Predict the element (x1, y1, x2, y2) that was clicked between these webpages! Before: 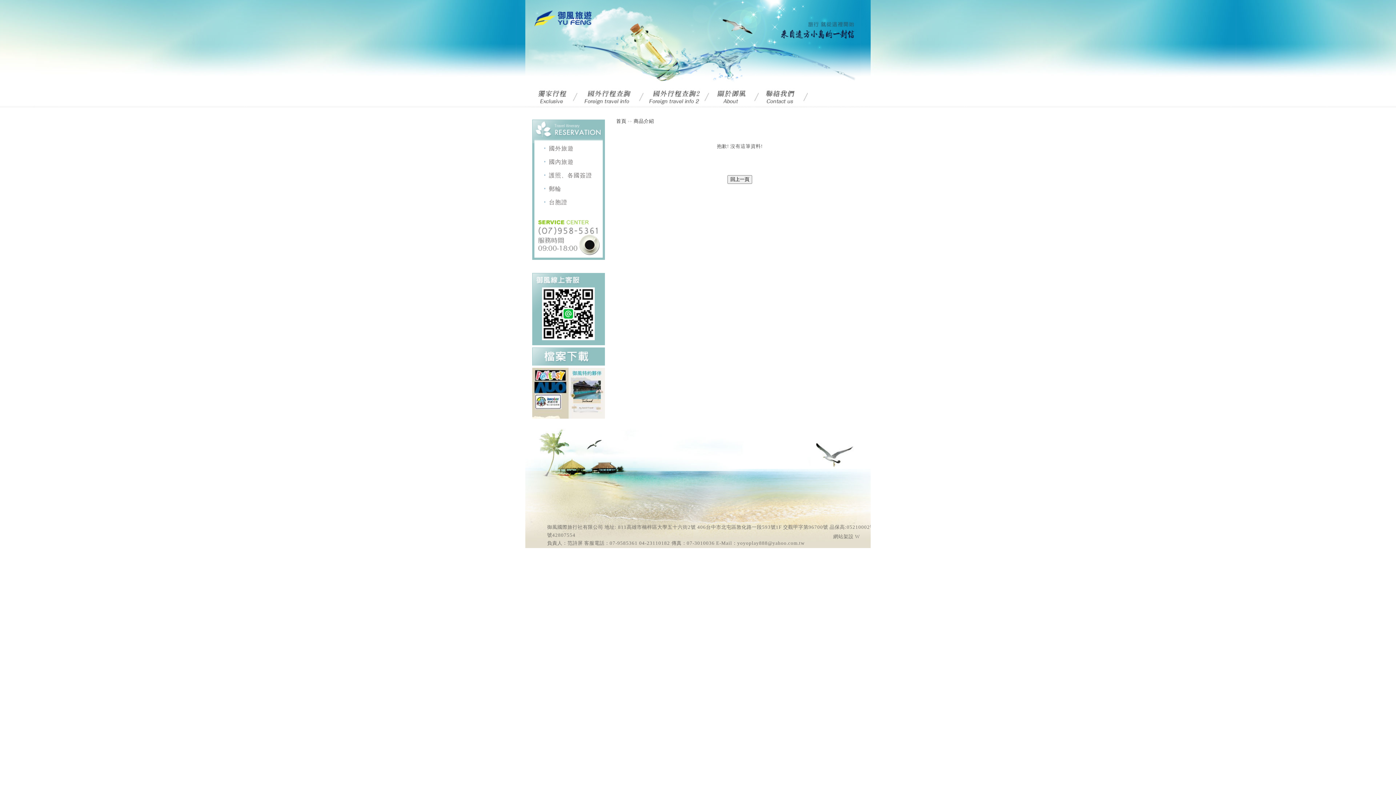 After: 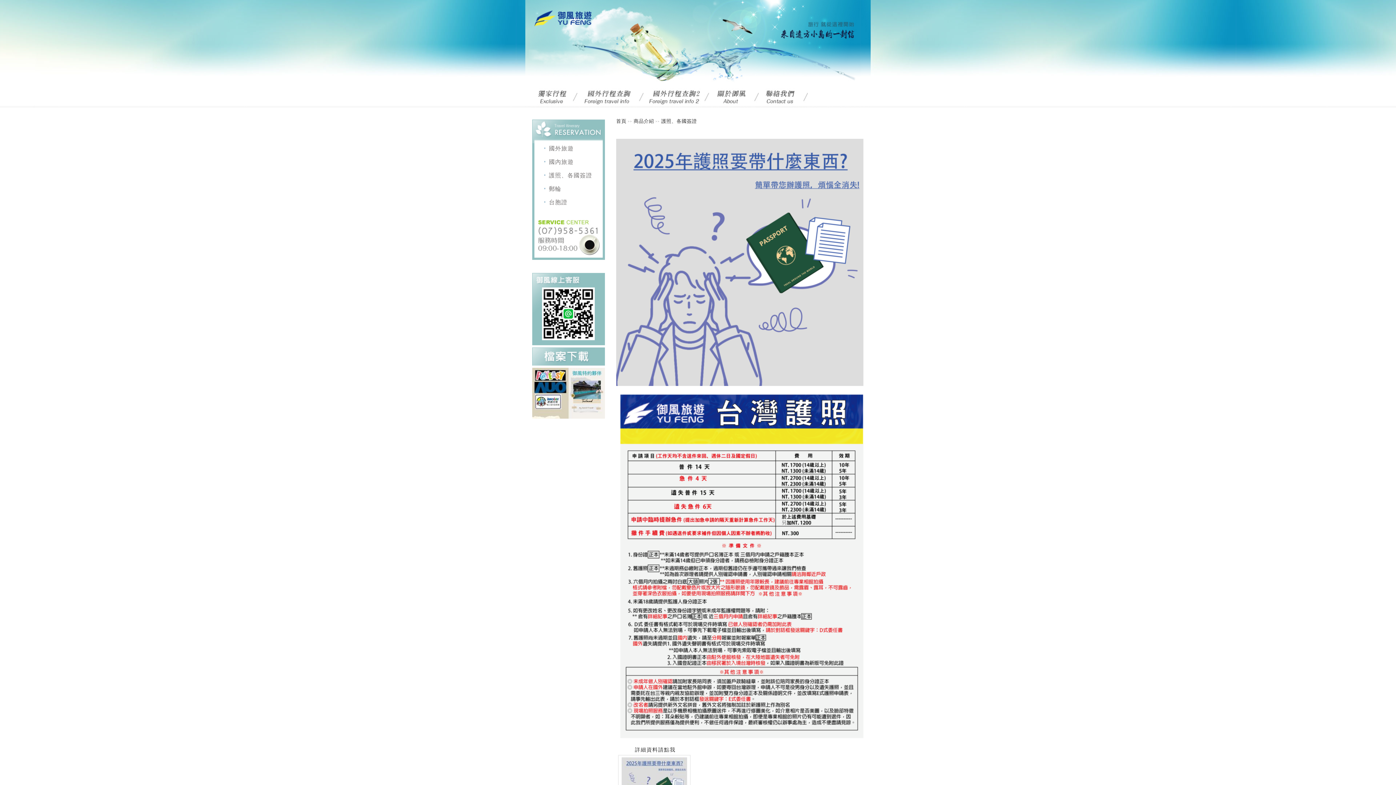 Action: bbox: (538, 170, 605, 181) label: 護照、各國簽證